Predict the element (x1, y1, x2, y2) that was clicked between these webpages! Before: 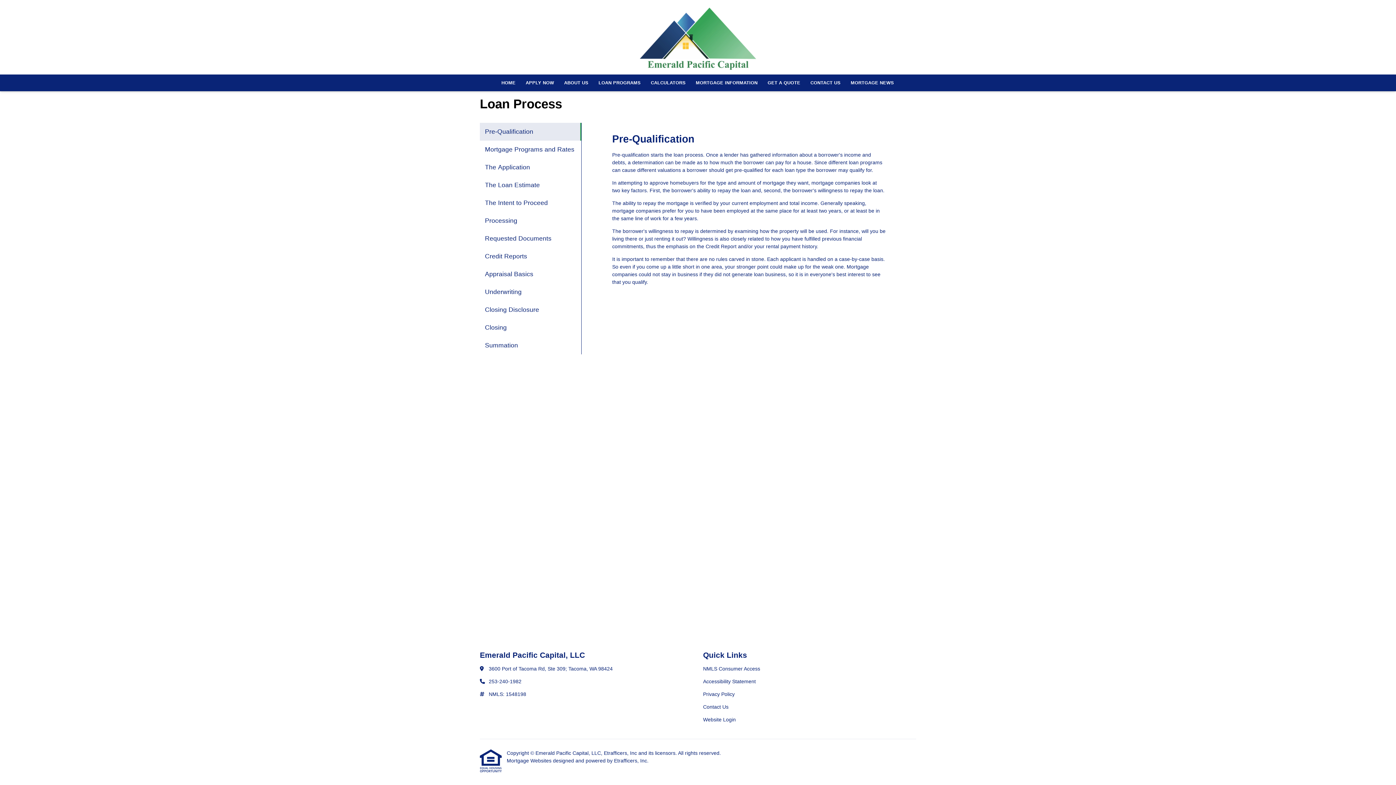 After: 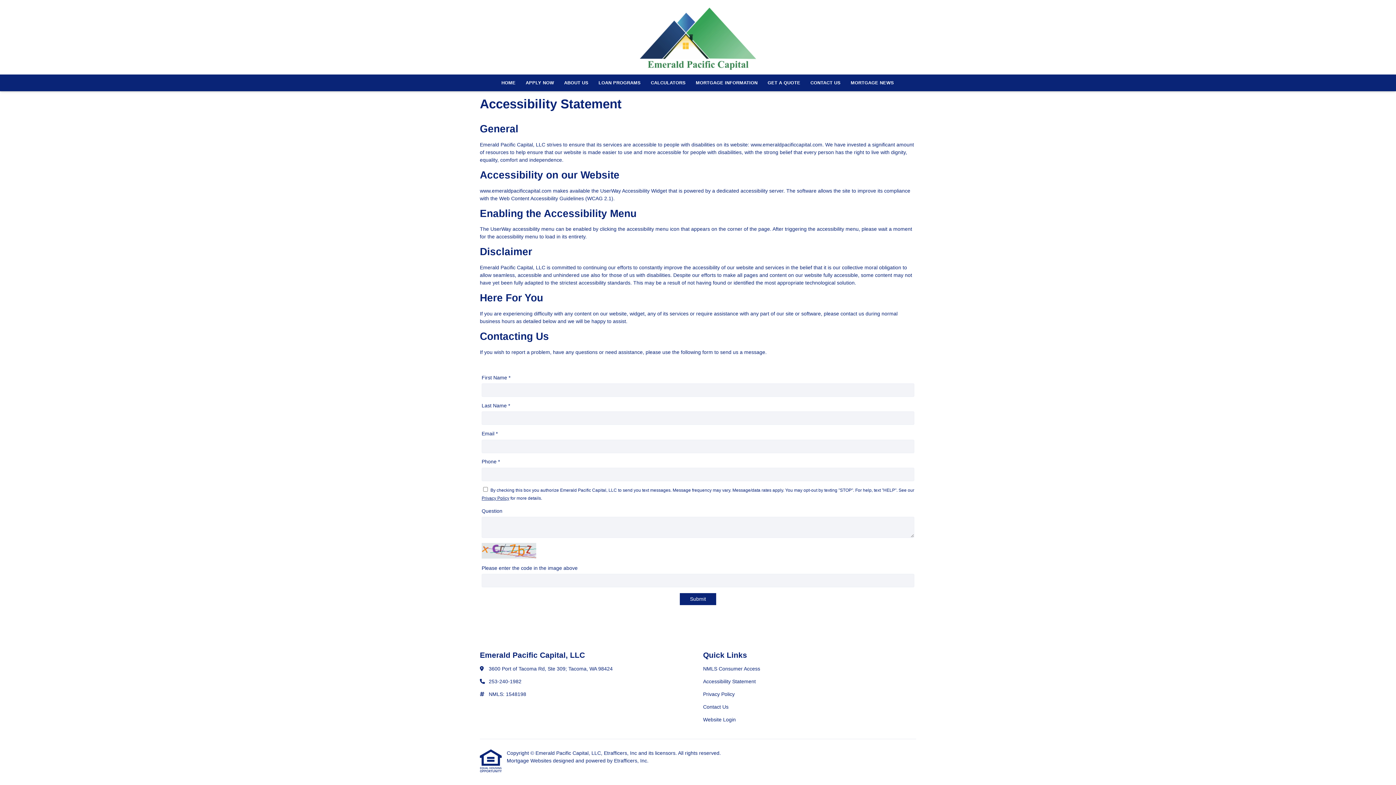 Action: bbox: (703, 678, 916, 685) label: Quick Link 2